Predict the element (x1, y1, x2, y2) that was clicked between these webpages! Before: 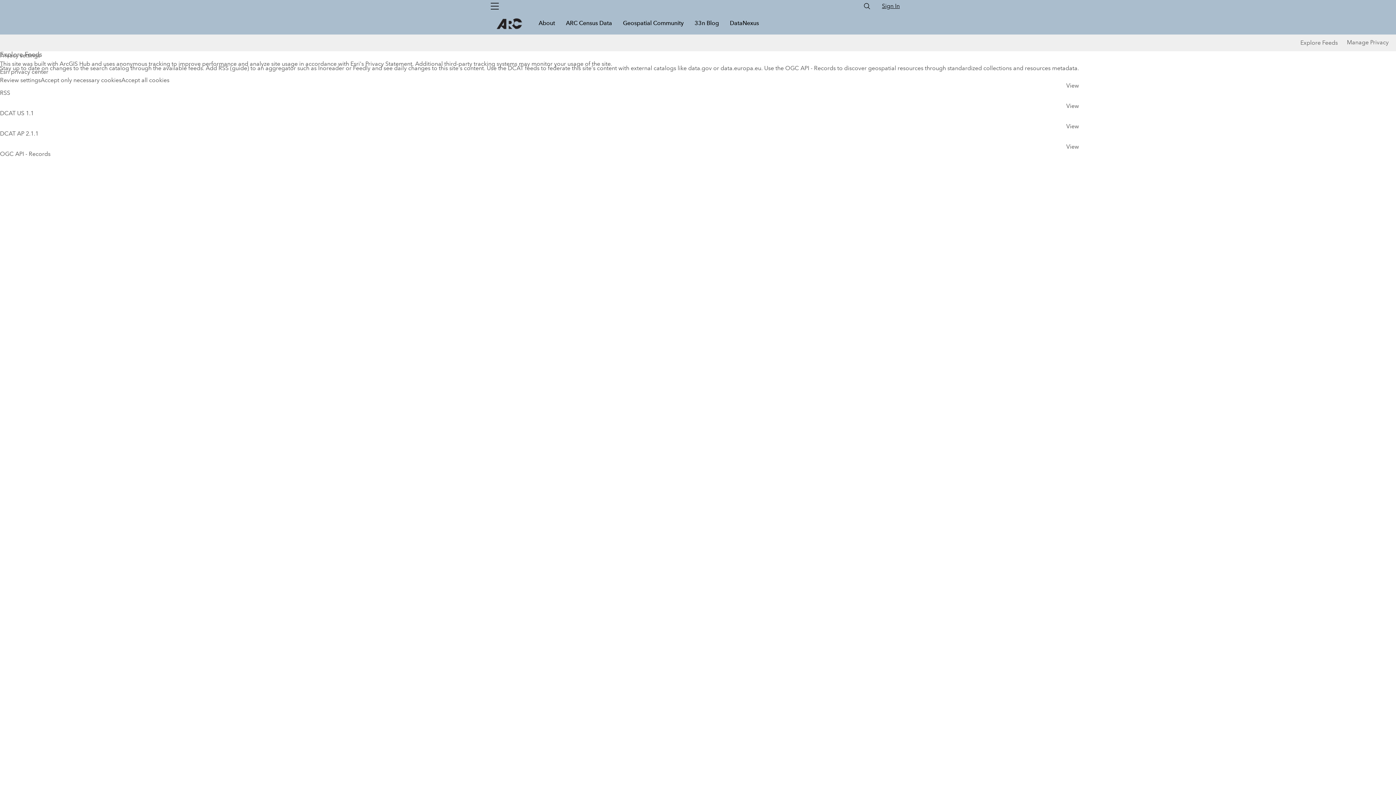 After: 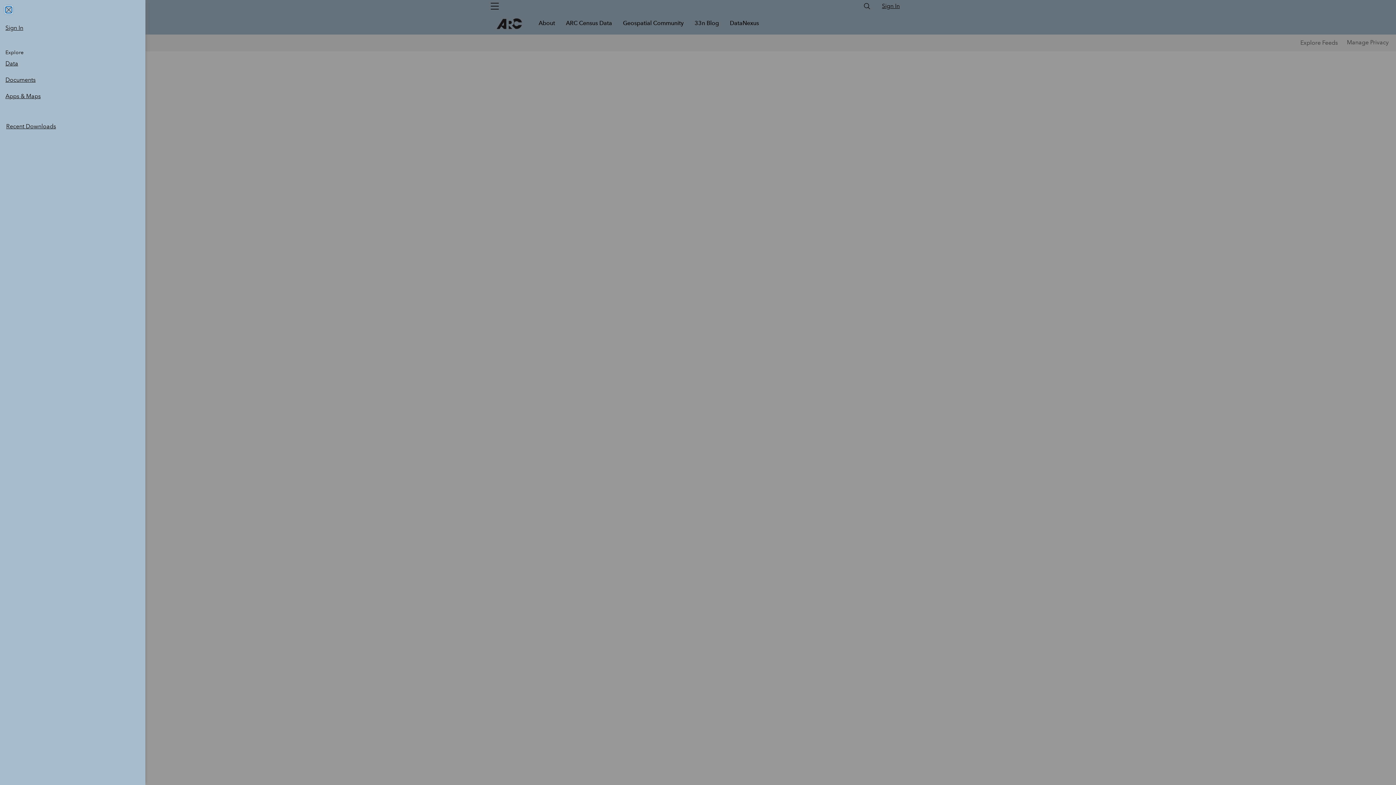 Action: bbox: (486, 0, 503, 12) label: Global Nav Menu